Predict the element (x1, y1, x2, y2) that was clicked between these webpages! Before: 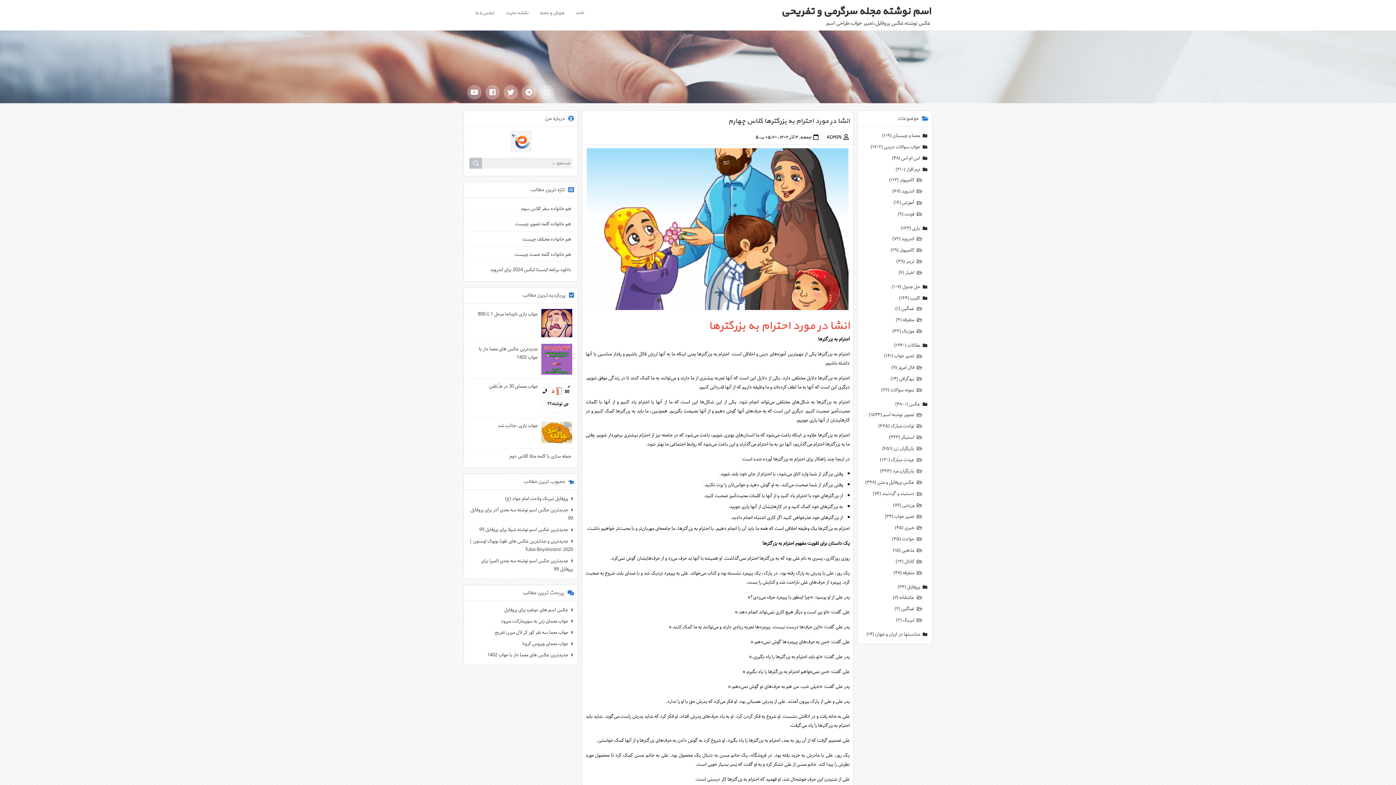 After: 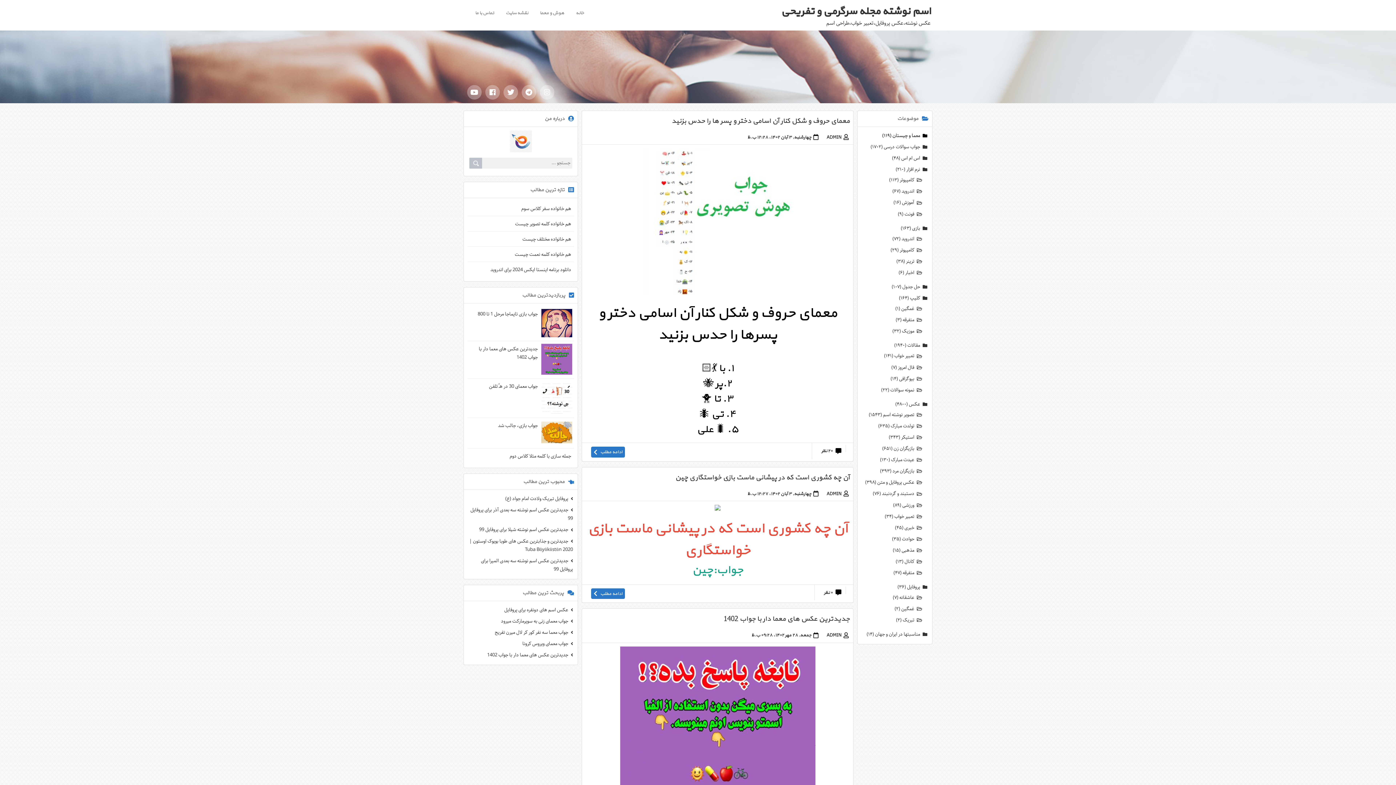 Action: label: معما و چیستان (۱۱۹) bbox: (861, 130, 928, 141)